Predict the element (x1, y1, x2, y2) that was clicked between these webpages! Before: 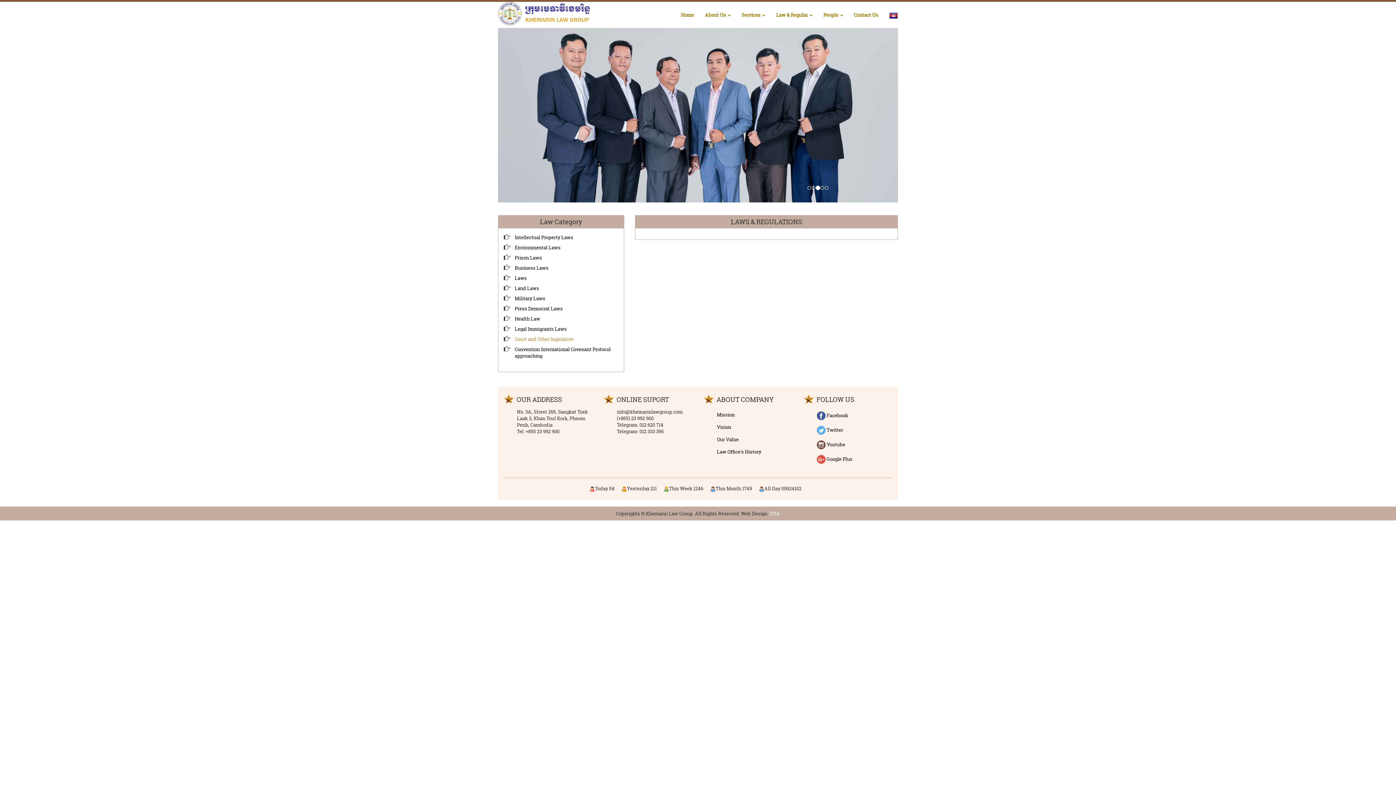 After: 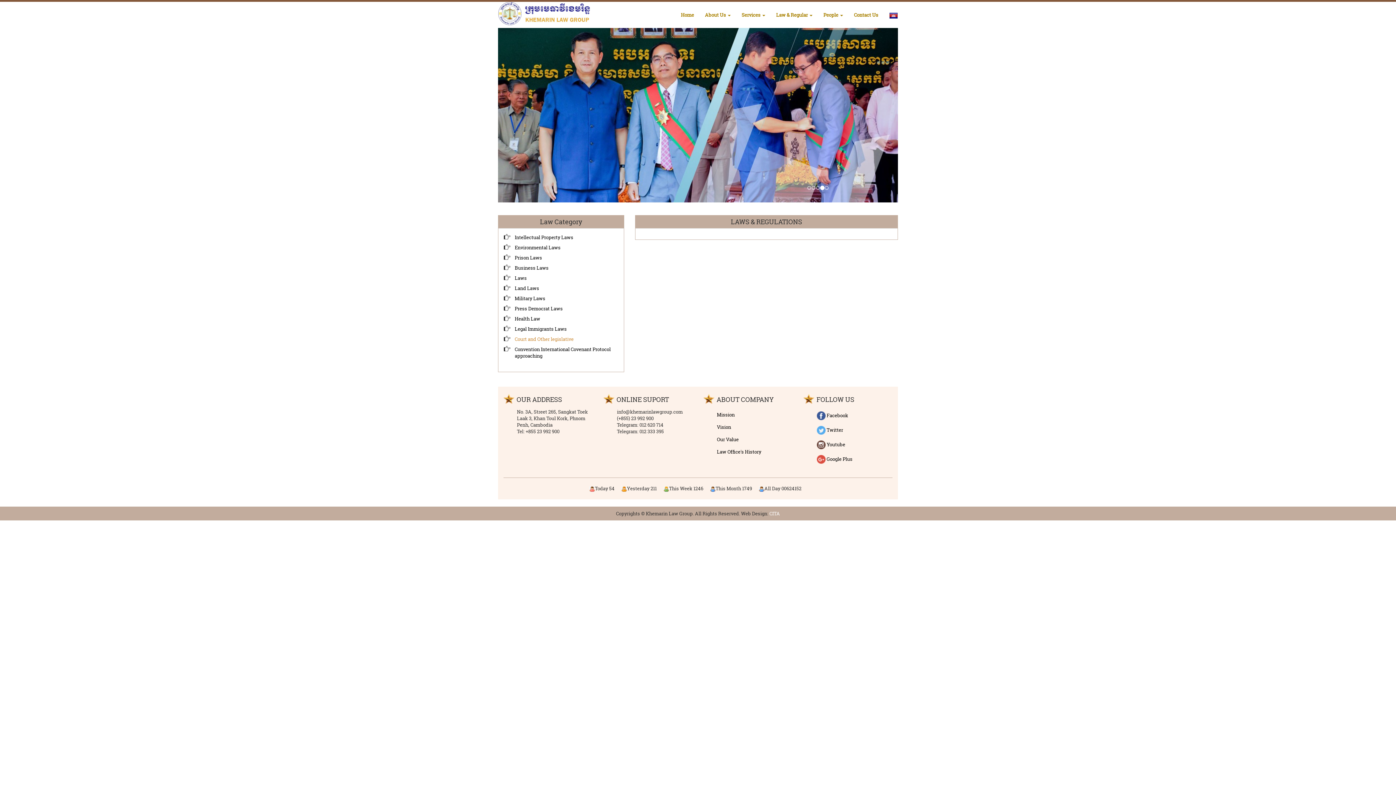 Action: label: Court and Other legislative bbox: (514, 336, 573, 342)